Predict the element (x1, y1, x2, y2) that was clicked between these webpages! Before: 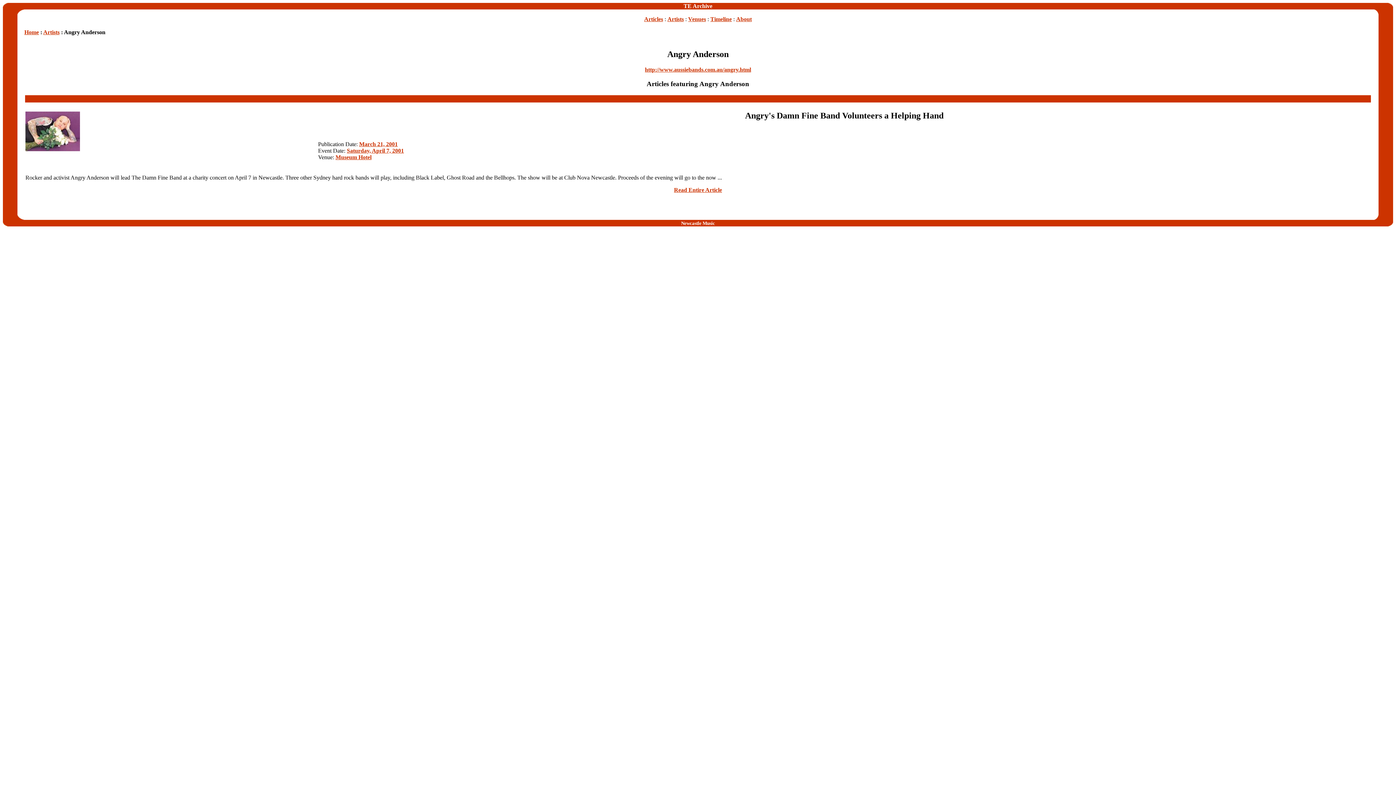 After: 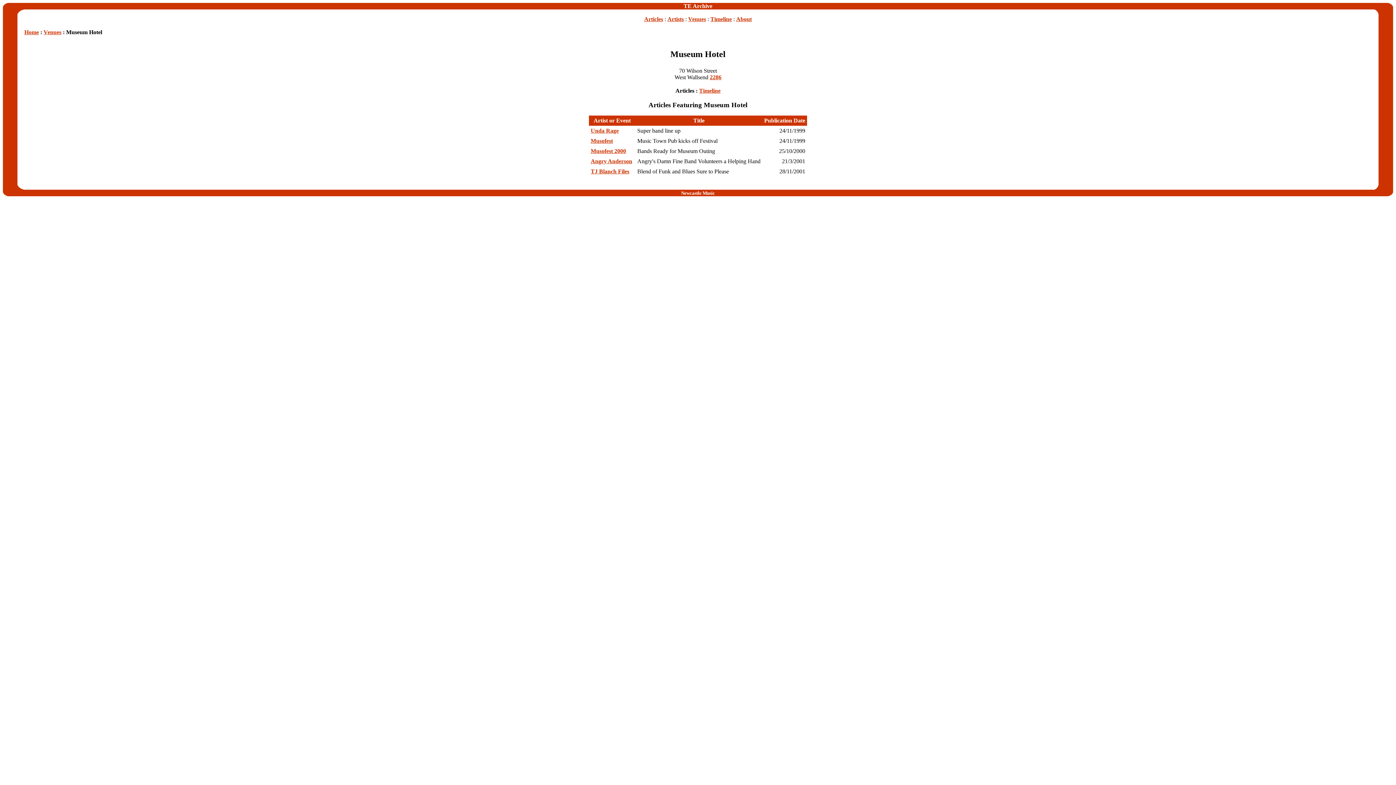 Action: bbox: (335, 154, 371, 160) label: Museum Hotel